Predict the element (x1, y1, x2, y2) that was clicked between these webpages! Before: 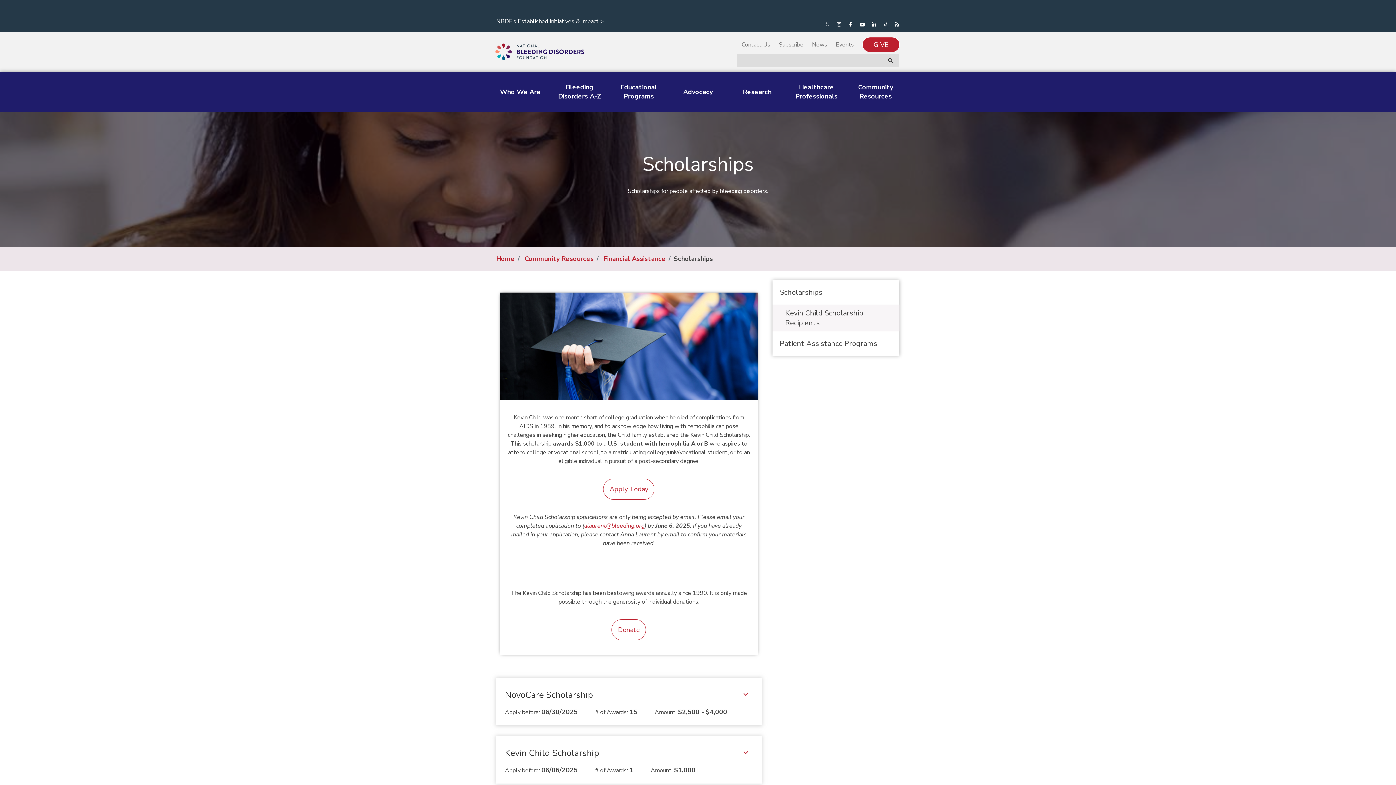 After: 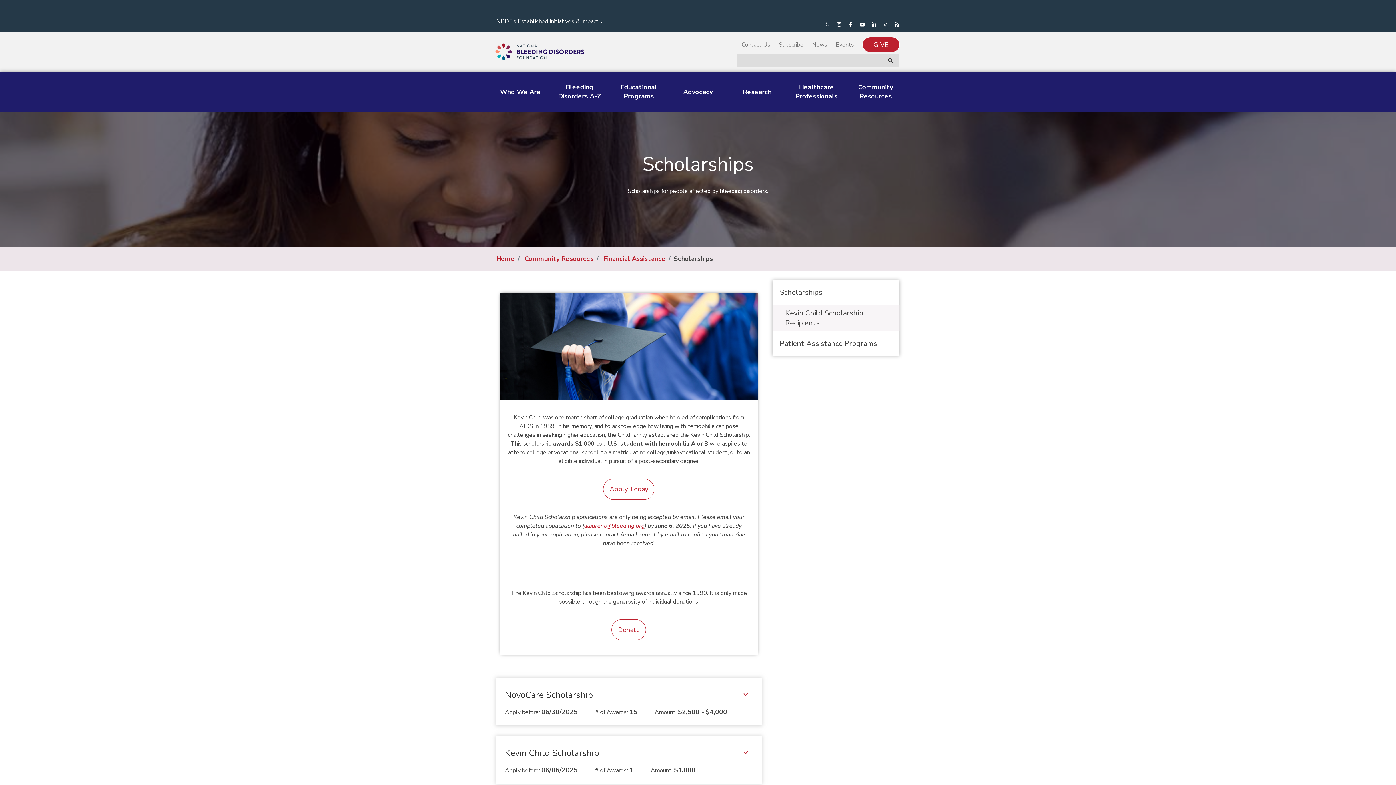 Action: bbox: (500, 342, 758, 350)